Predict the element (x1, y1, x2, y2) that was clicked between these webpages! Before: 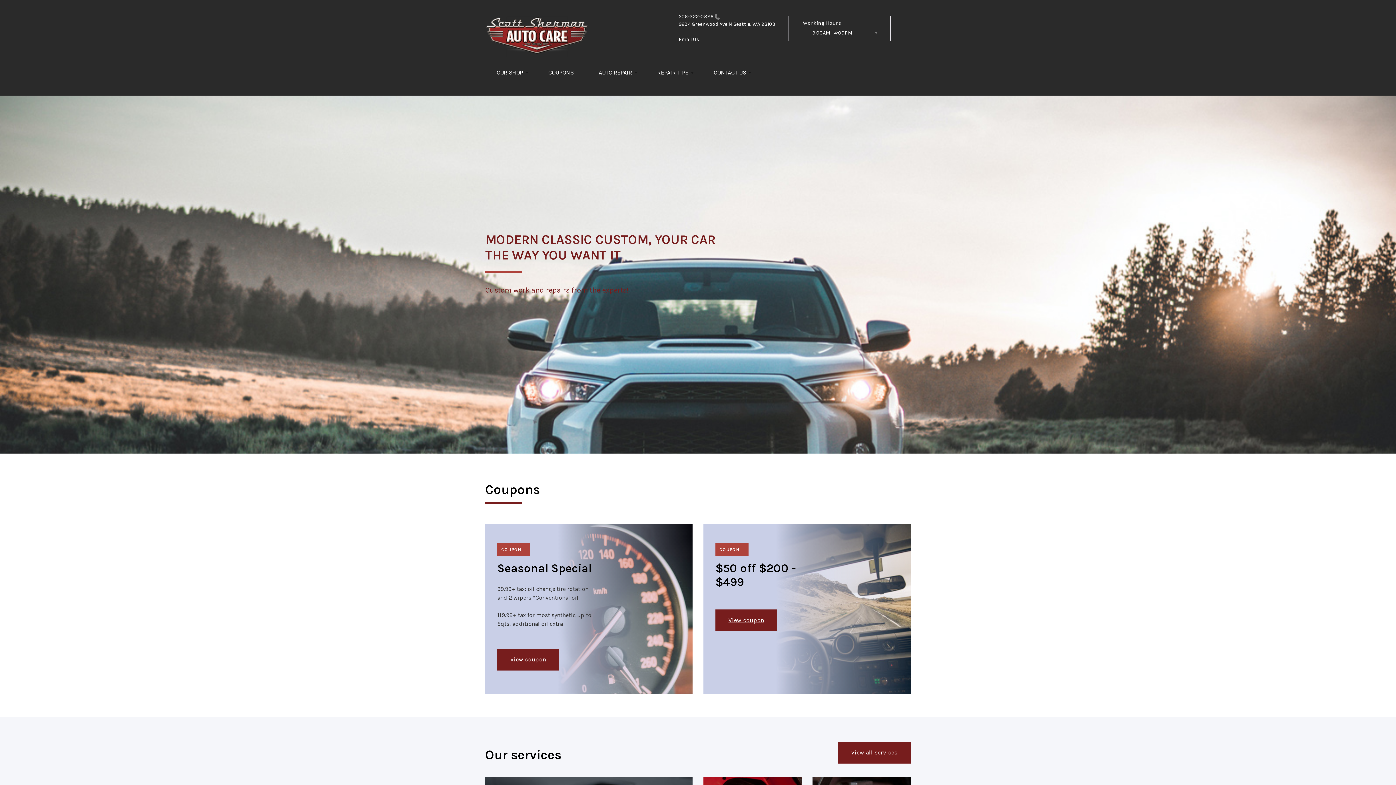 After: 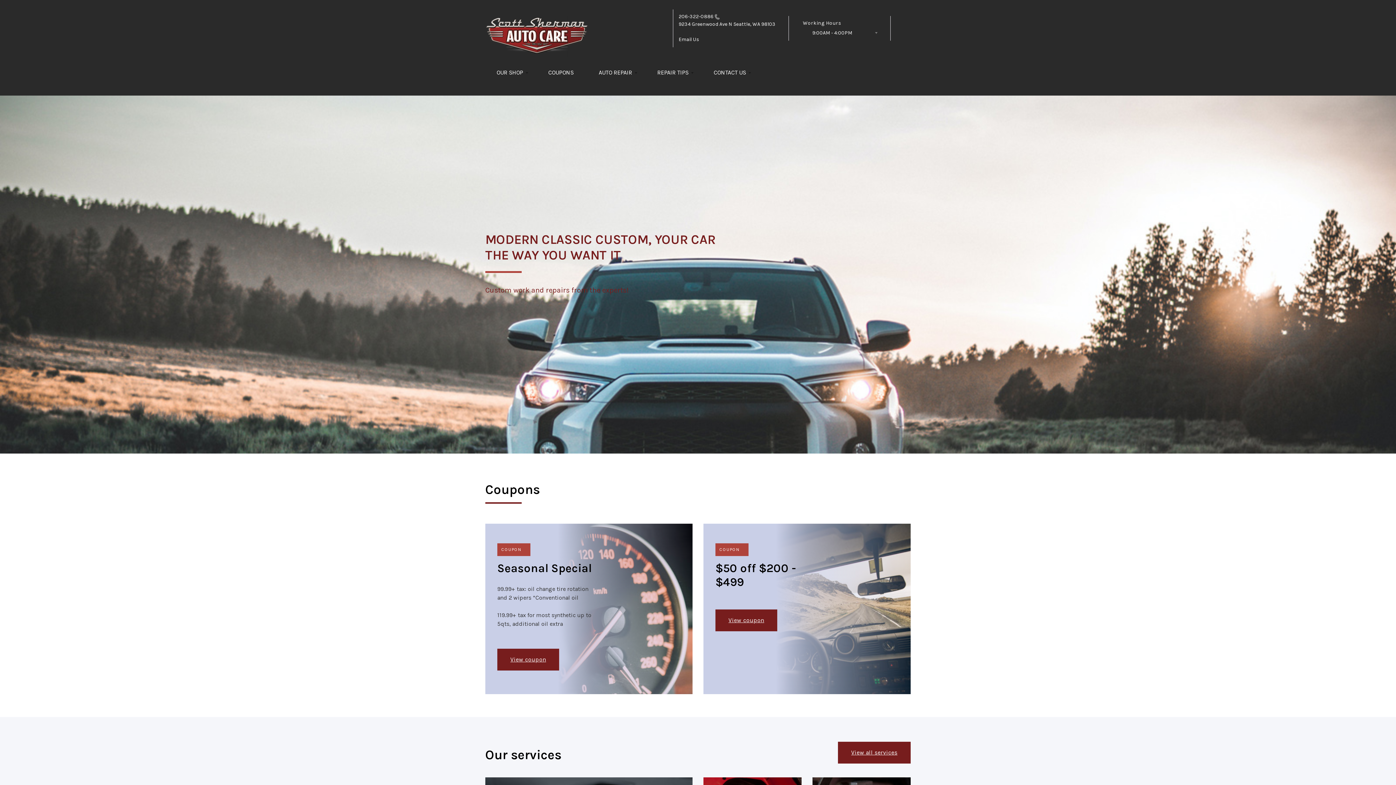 Action: bbox: (537, 64, 587, 86) label: COUPONS